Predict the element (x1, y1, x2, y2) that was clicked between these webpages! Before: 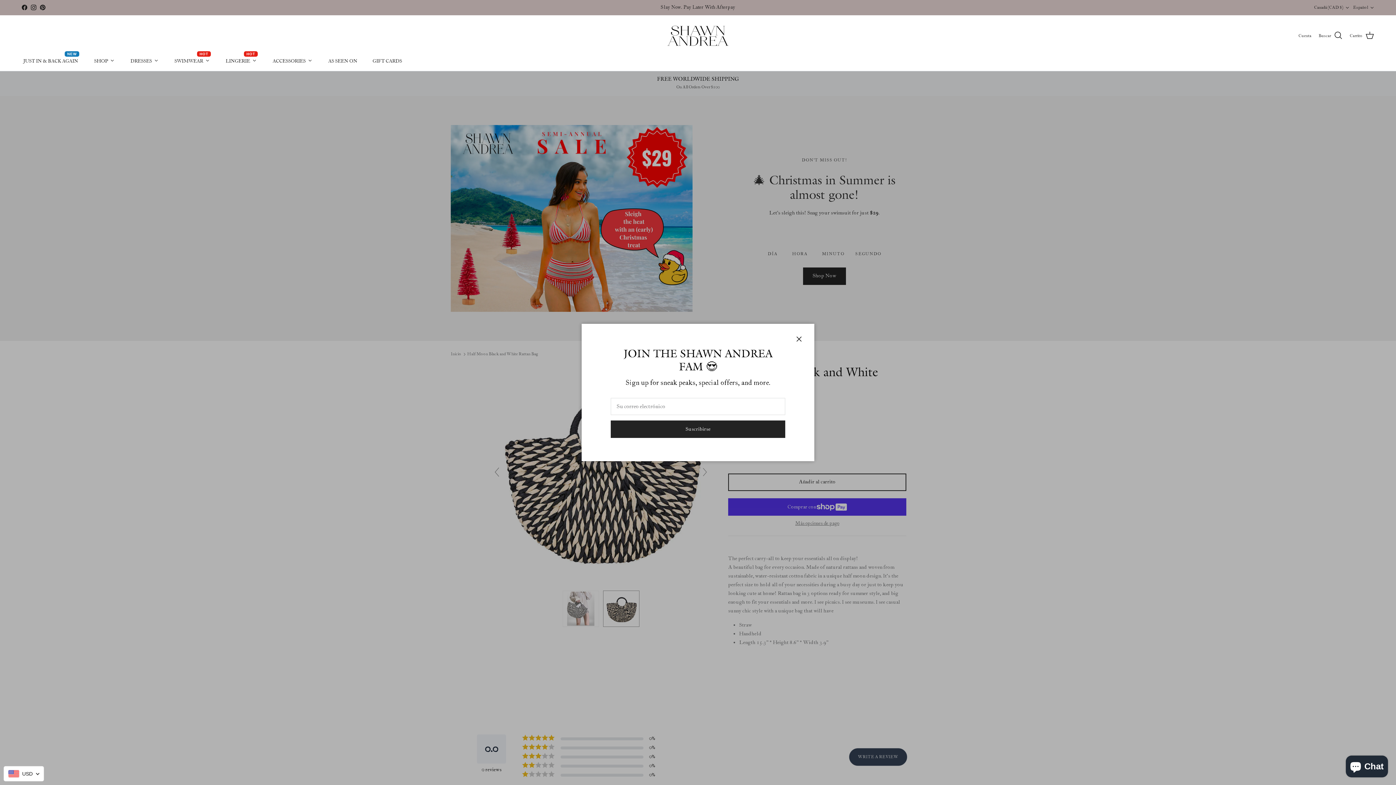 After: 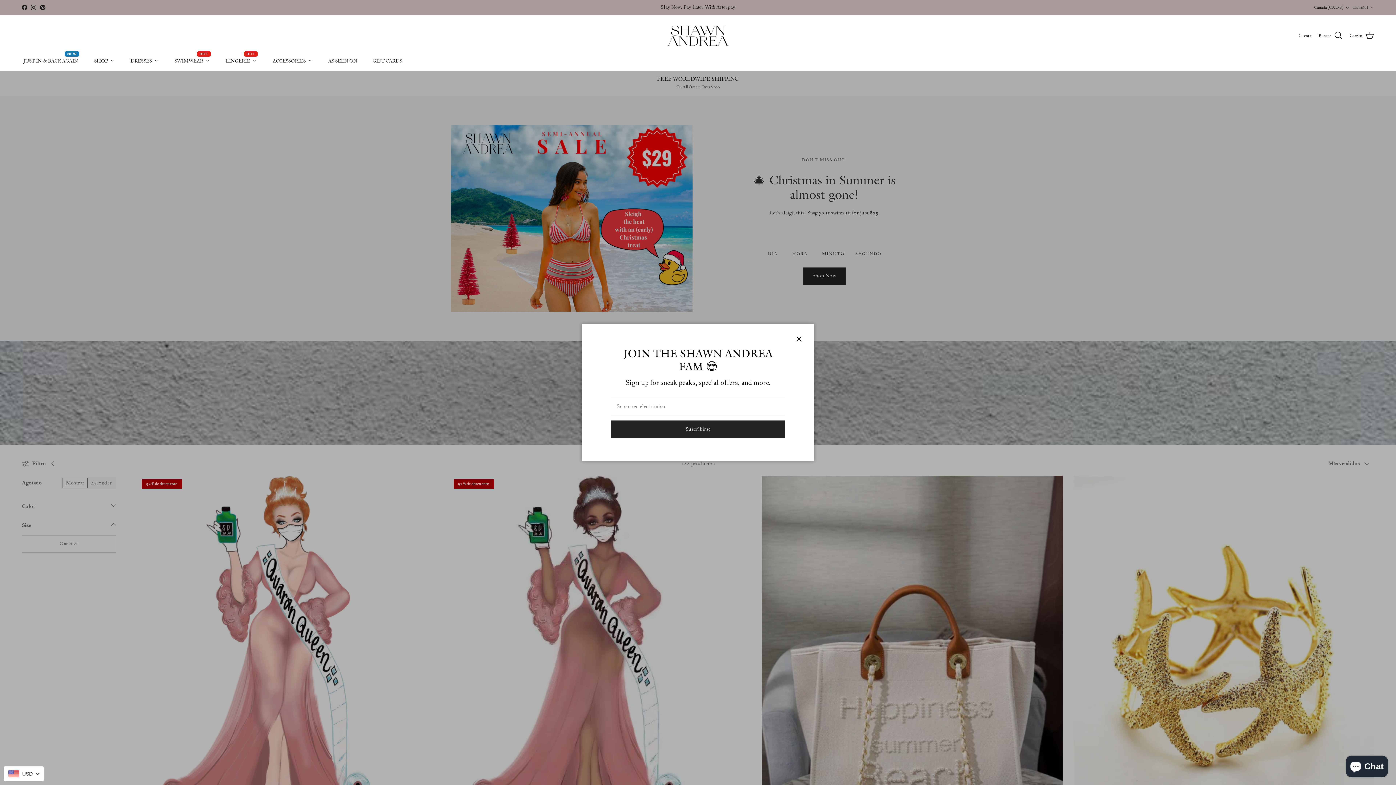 Action: label: ACCESSORIES bbox: (264, 48, 320, 72)